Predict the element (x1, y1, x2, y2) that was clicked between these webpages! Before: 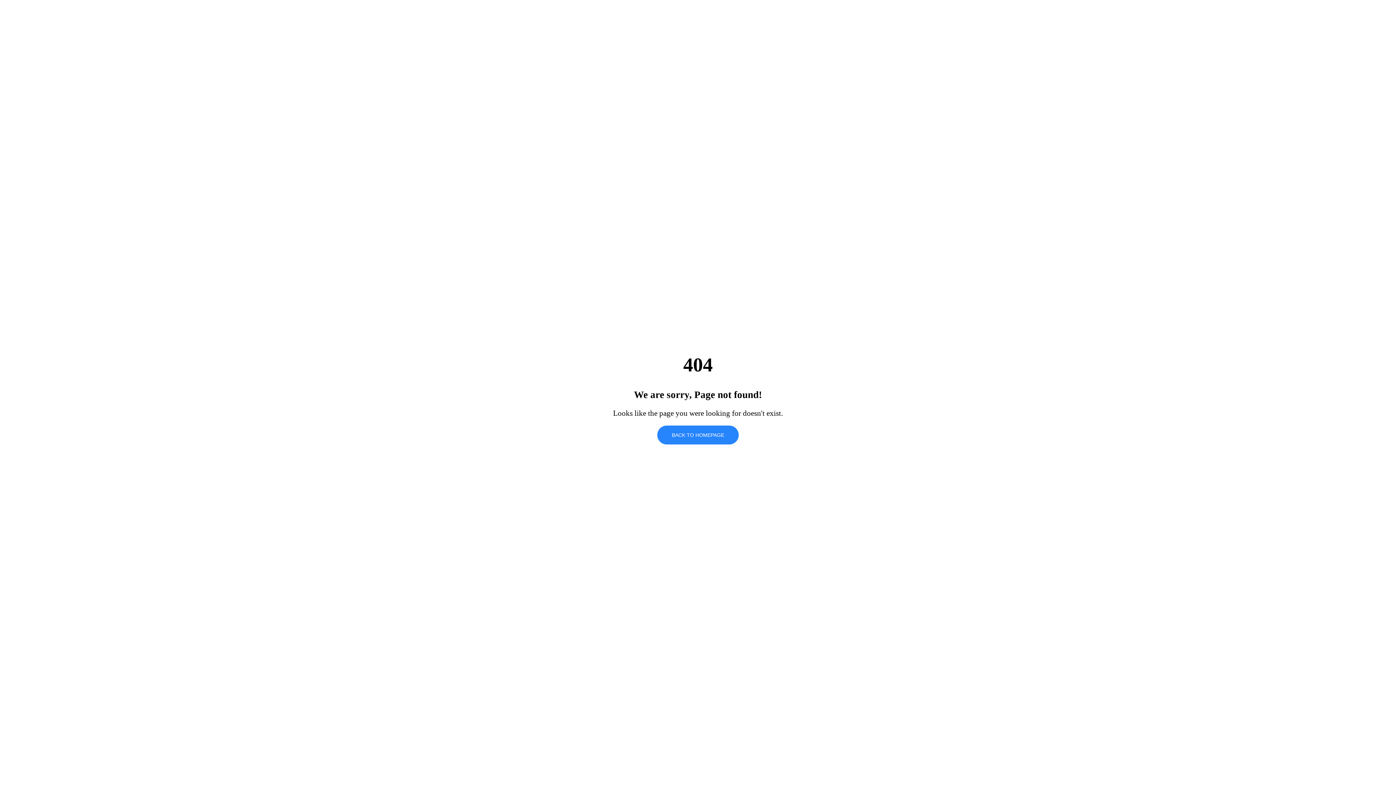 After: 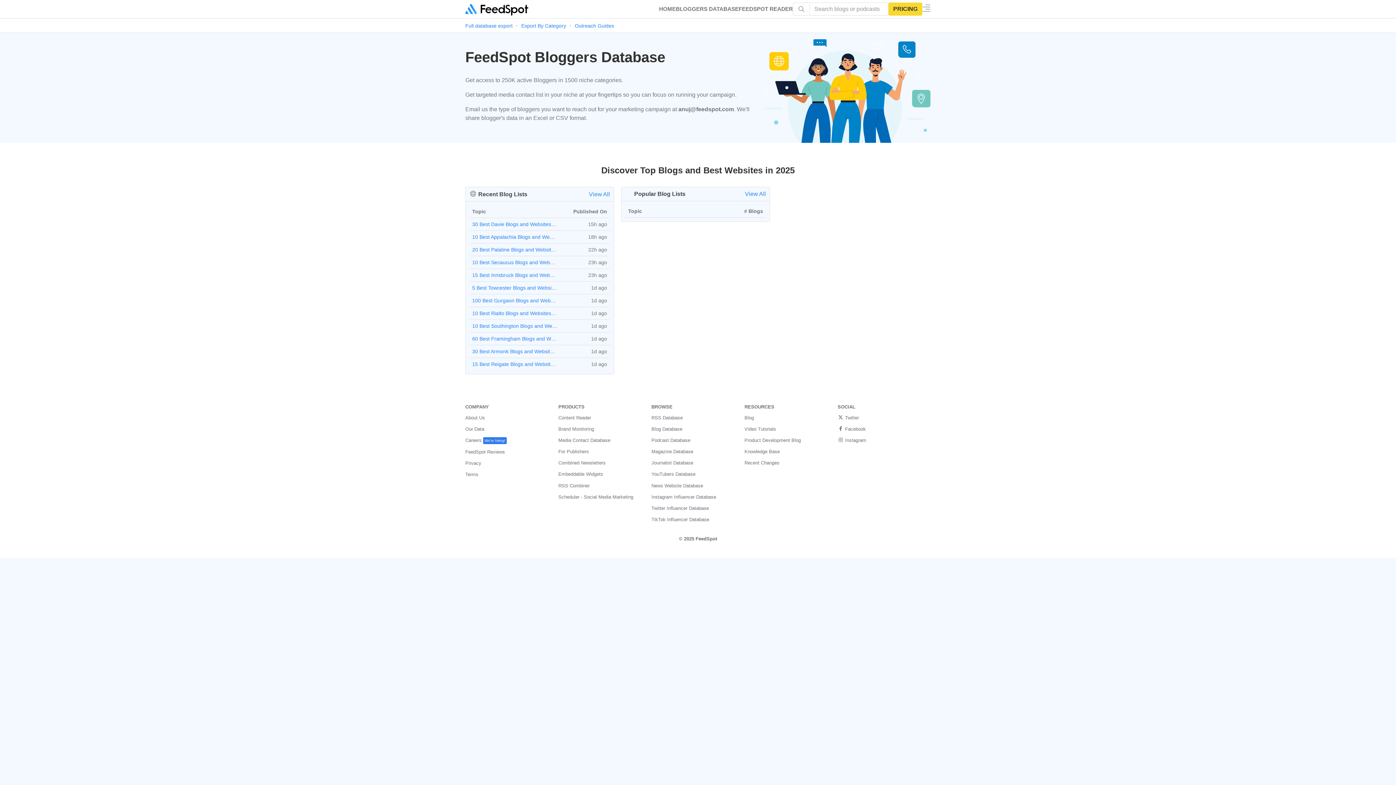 Action: bbox: (657, 425, 738, 444) label: BACK TO HOMEPAGE